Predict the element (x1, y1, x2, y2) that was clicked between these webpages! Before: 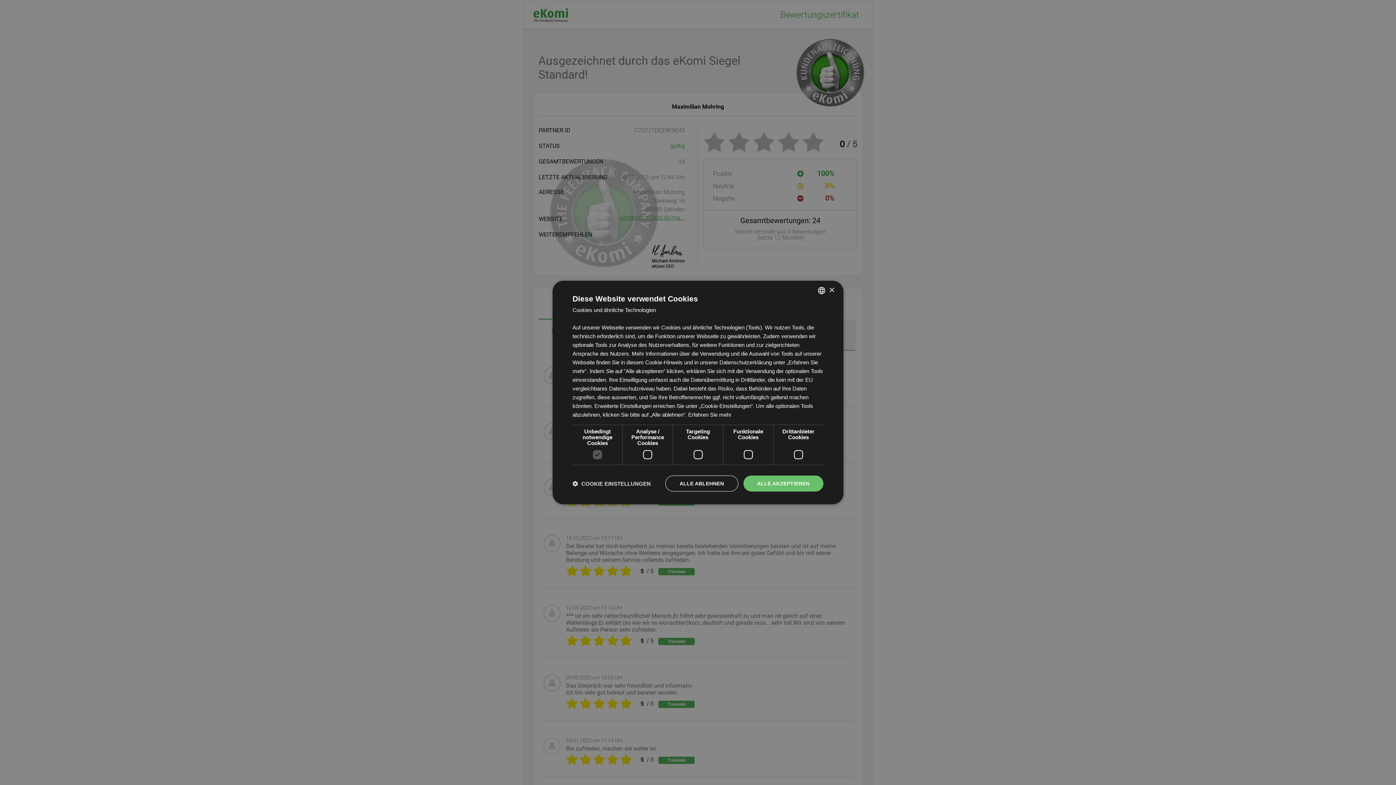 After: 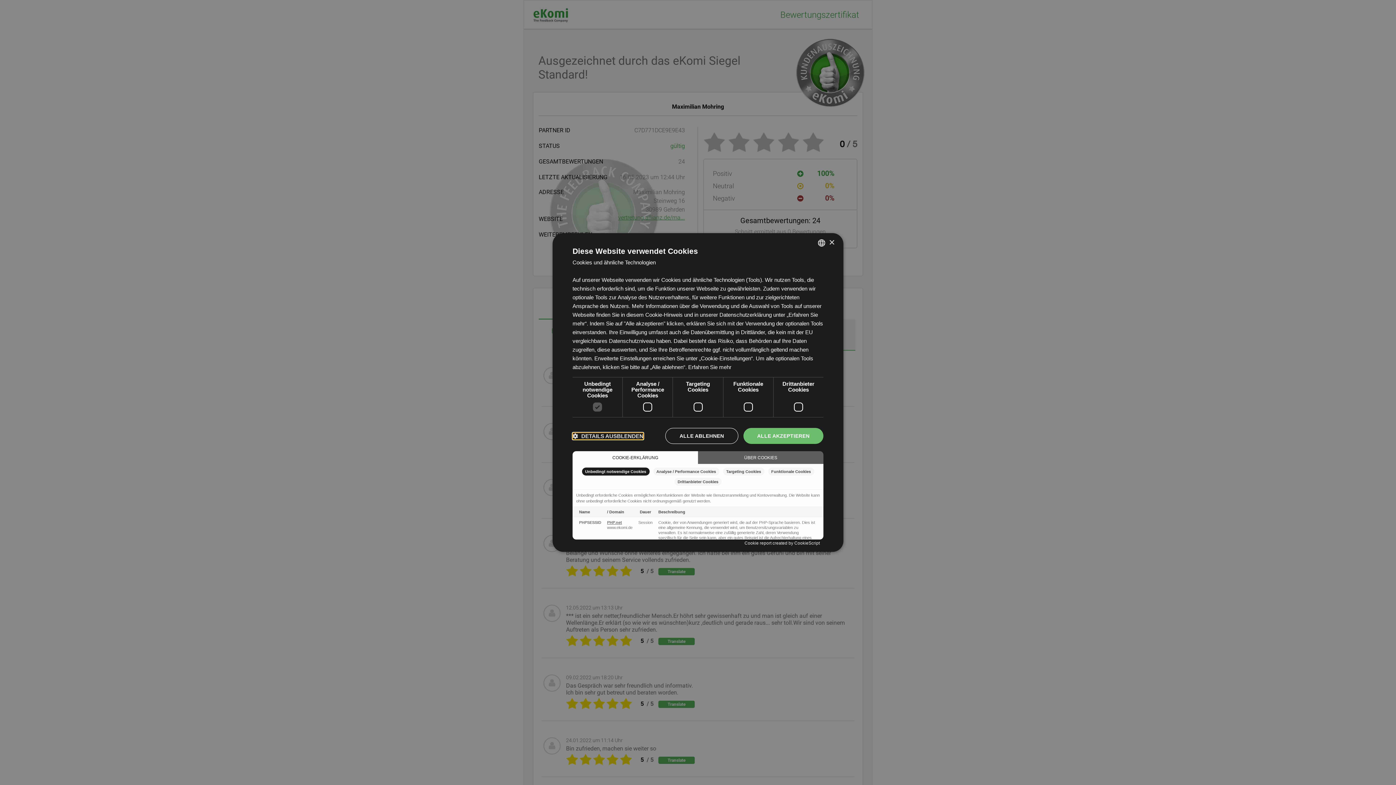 Action: label:  COOKIE EINSTELLUNGEN bbox: (572, 480, 650, 487)